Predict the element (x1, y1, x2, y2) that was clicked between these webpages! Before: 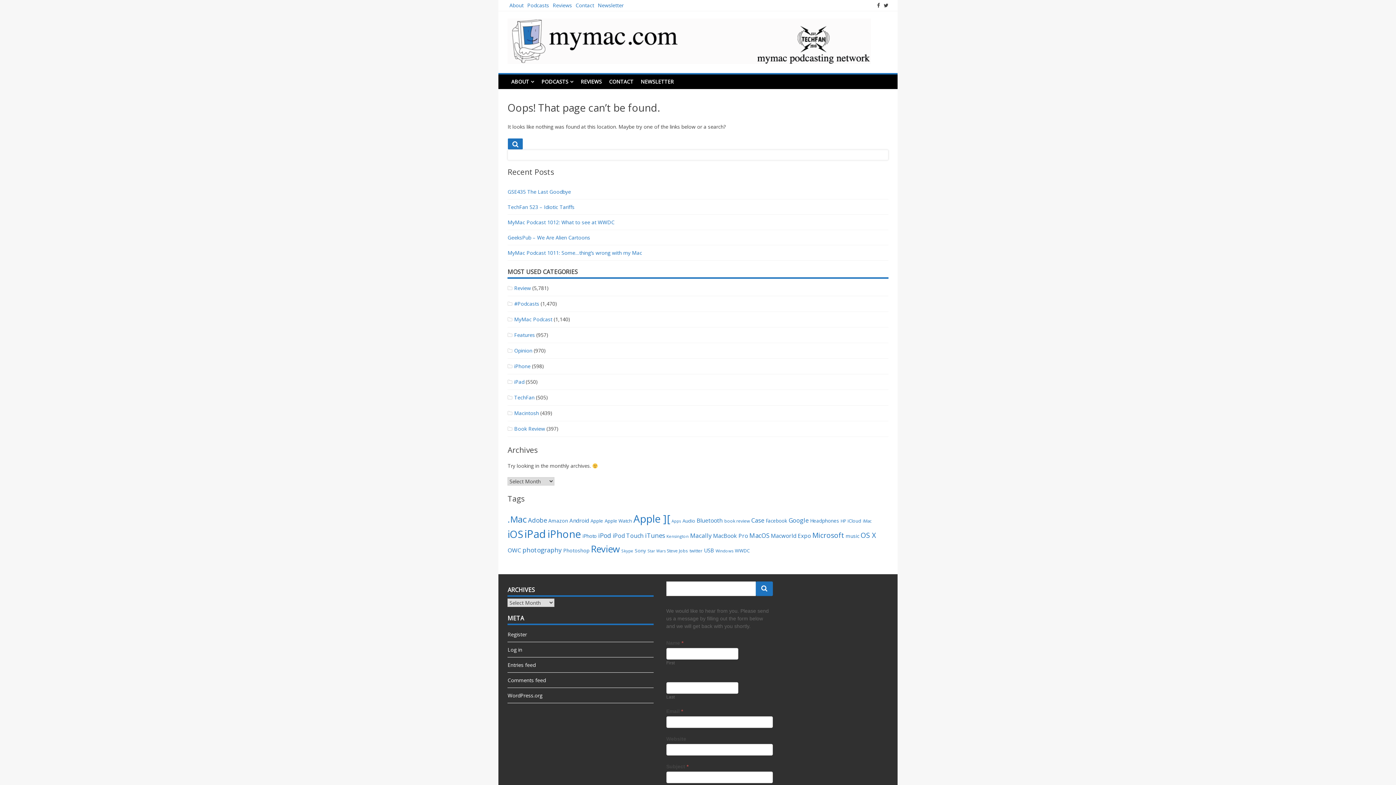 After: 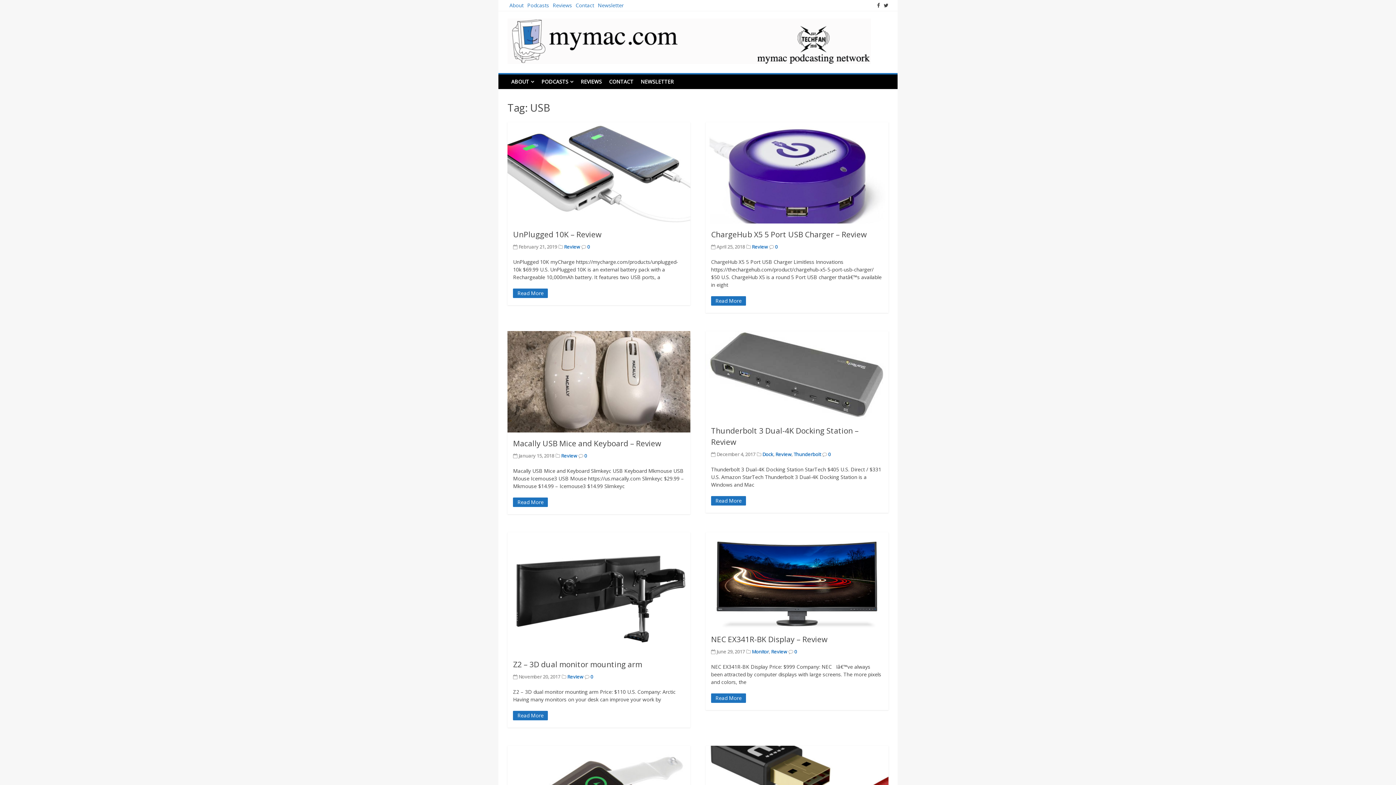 Action: label: USB (45 items) bbox: (704, 547, 714, 554)